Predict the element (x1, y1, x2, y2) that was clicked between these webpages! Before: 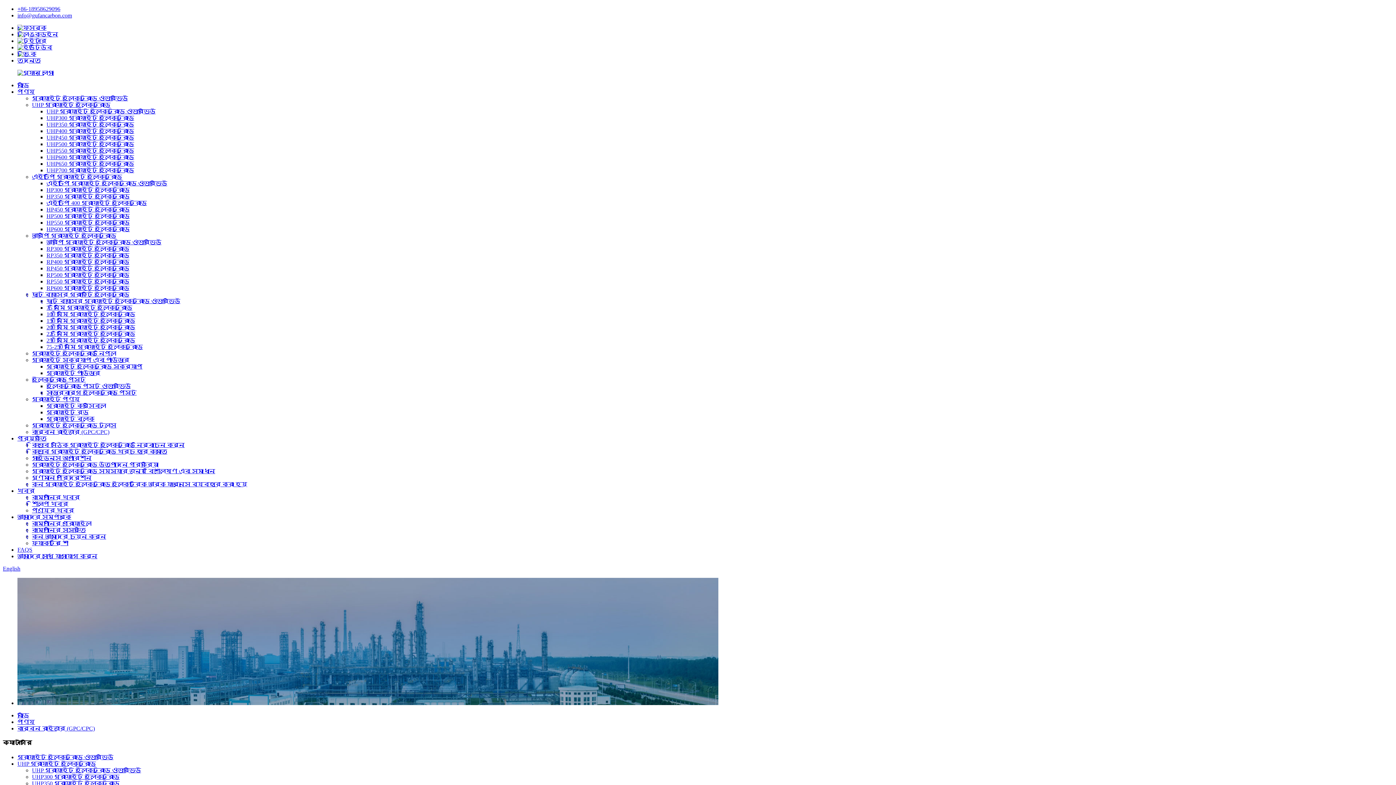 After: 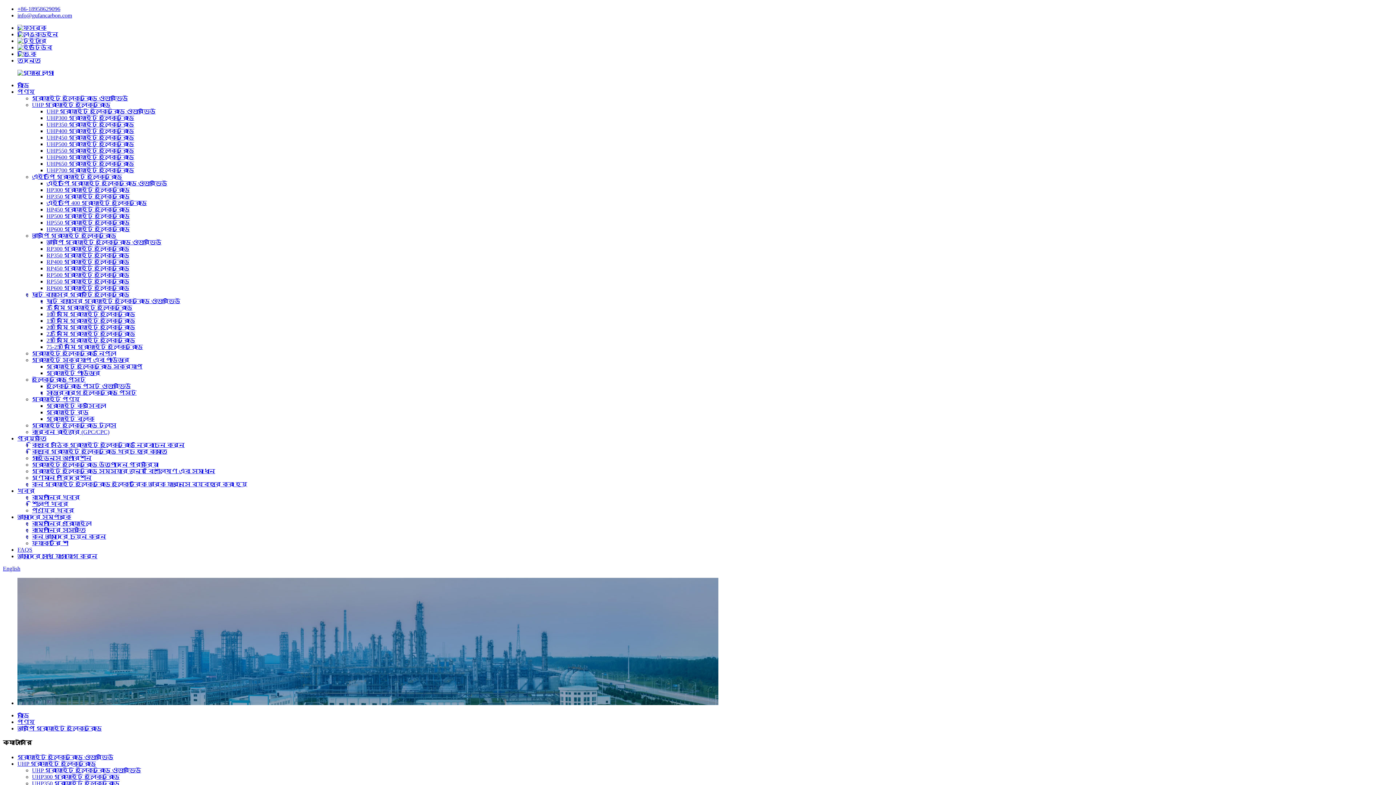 Action: label: RP350 গ্রাফাইট ইলেকট্রোড bbox: (46, 252, 129, 258)